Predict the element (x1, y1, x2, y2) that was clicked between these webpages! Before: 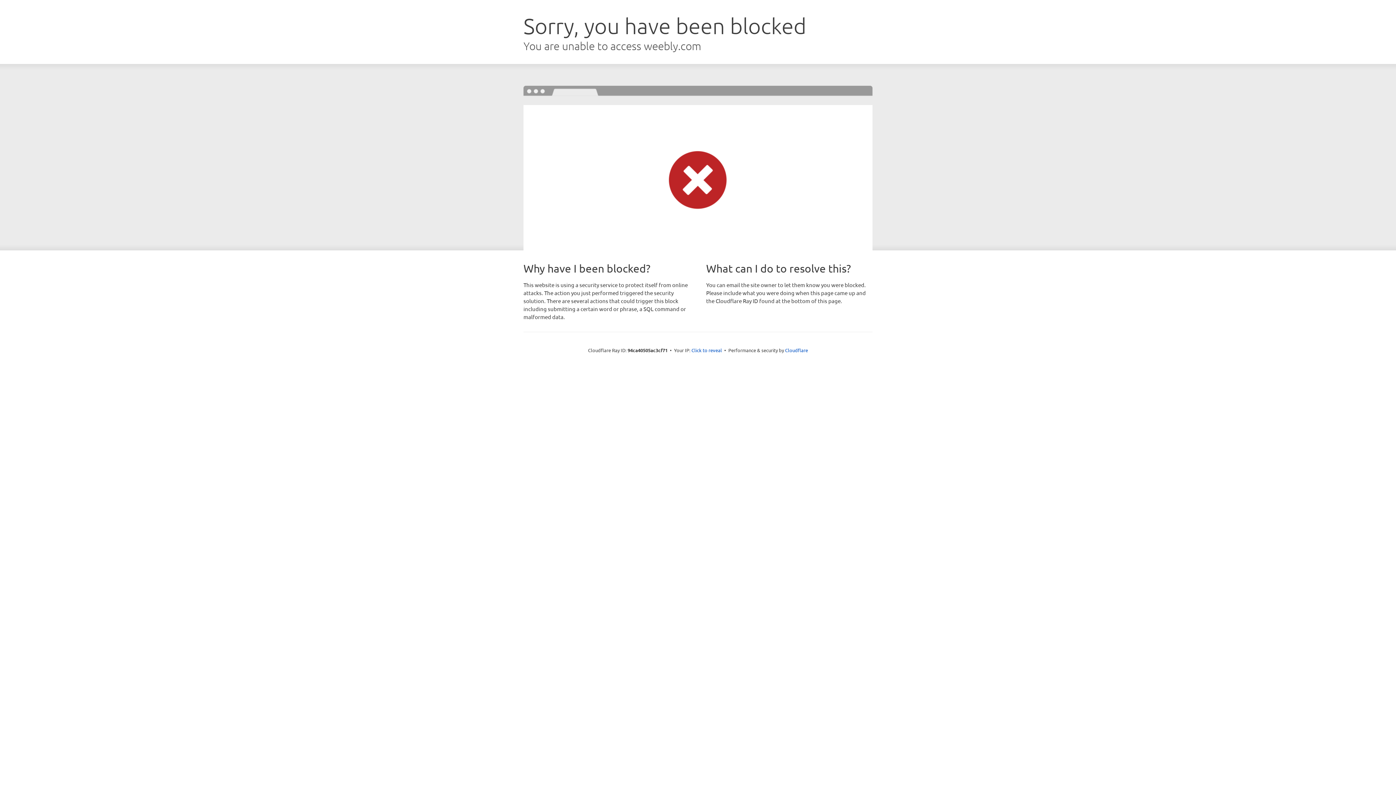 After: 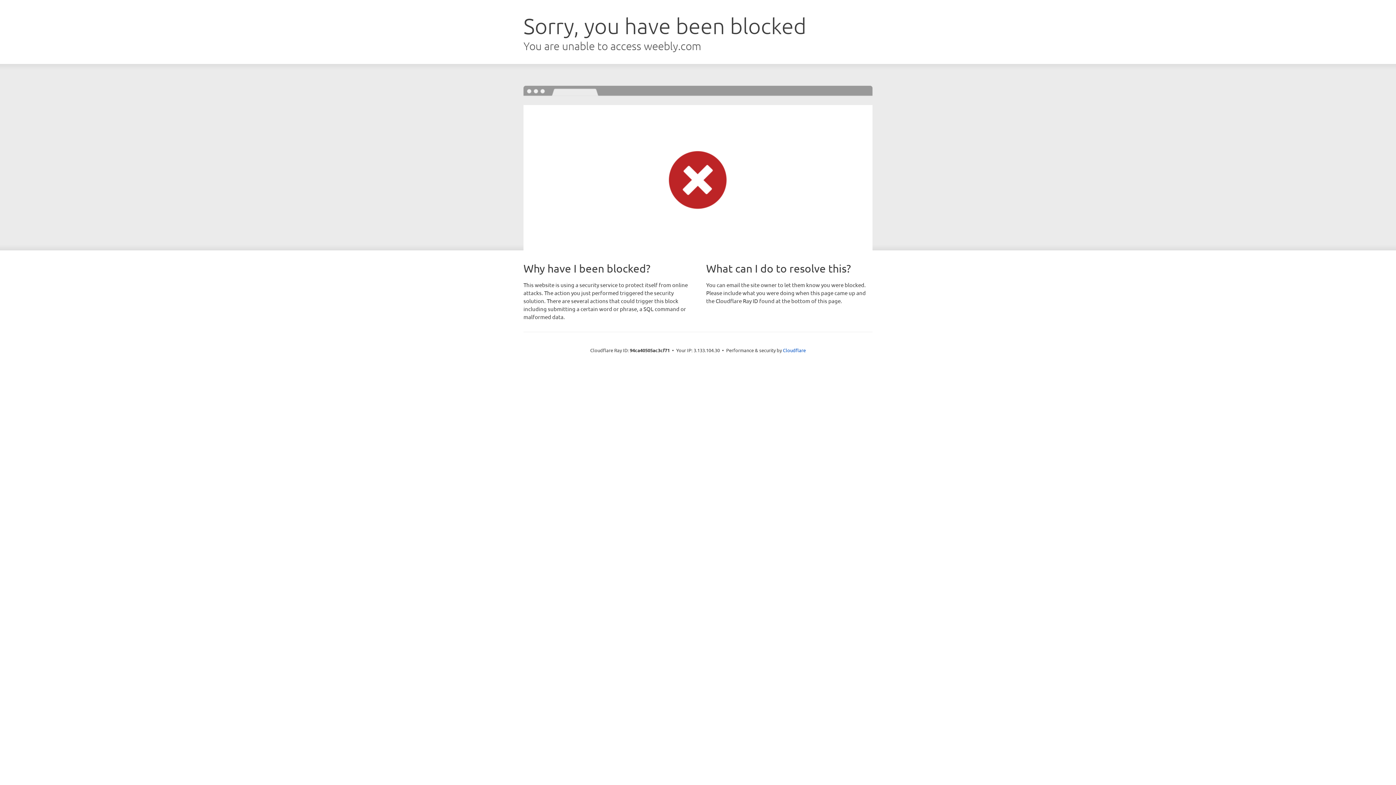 Action: label: Click to reveal bbox: (691, 346, 722, 353)